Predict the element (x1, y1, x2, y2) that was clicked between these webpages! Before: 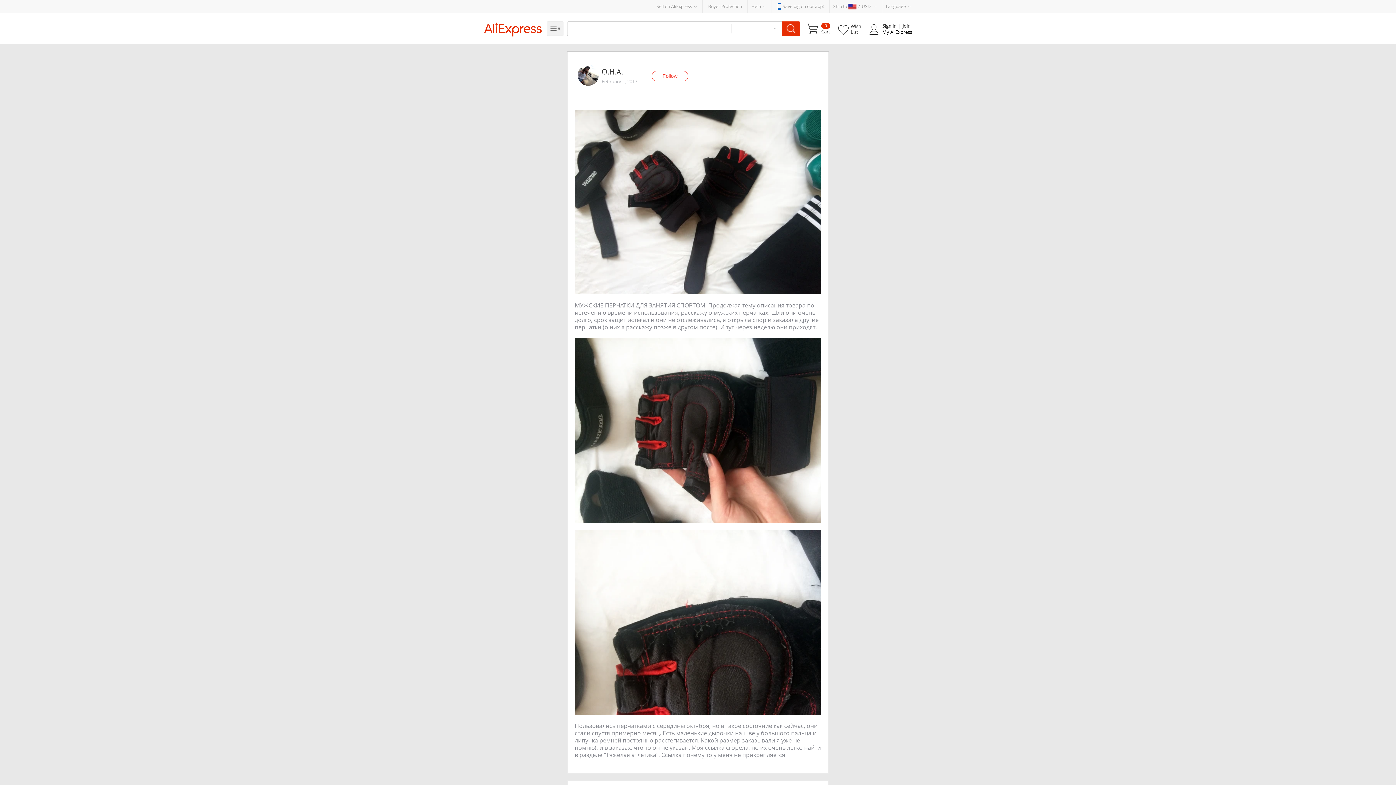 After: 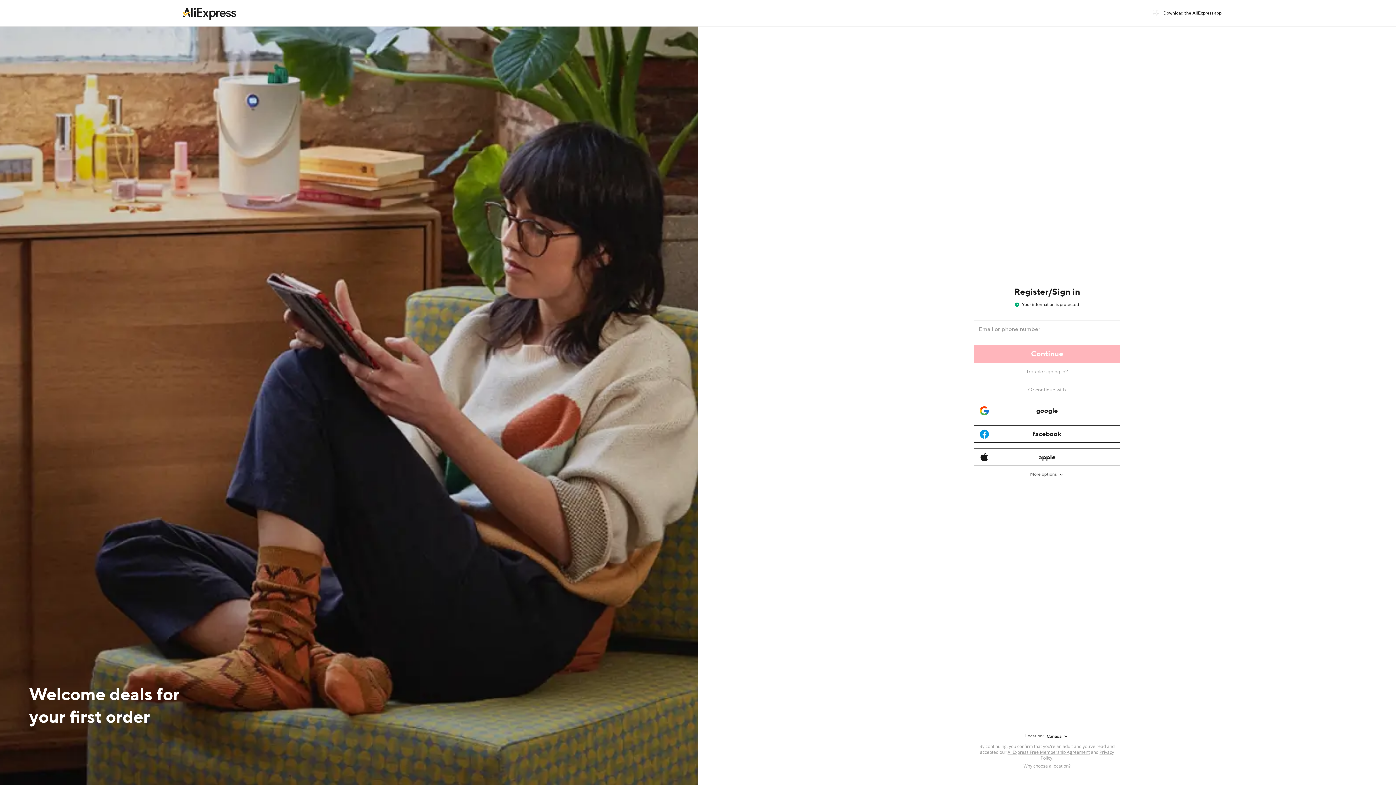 Action: label: Sign in bbox: (882, 22, 896, 29)